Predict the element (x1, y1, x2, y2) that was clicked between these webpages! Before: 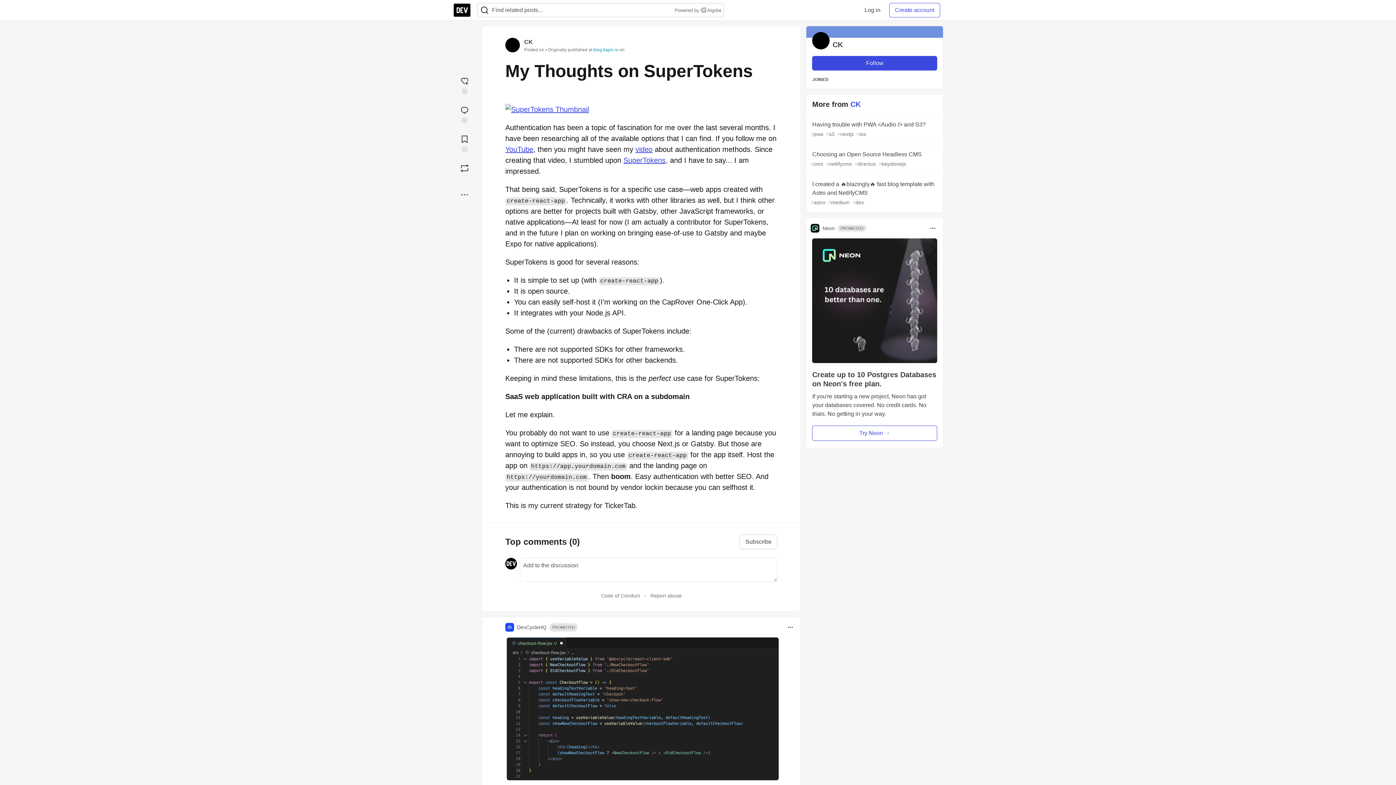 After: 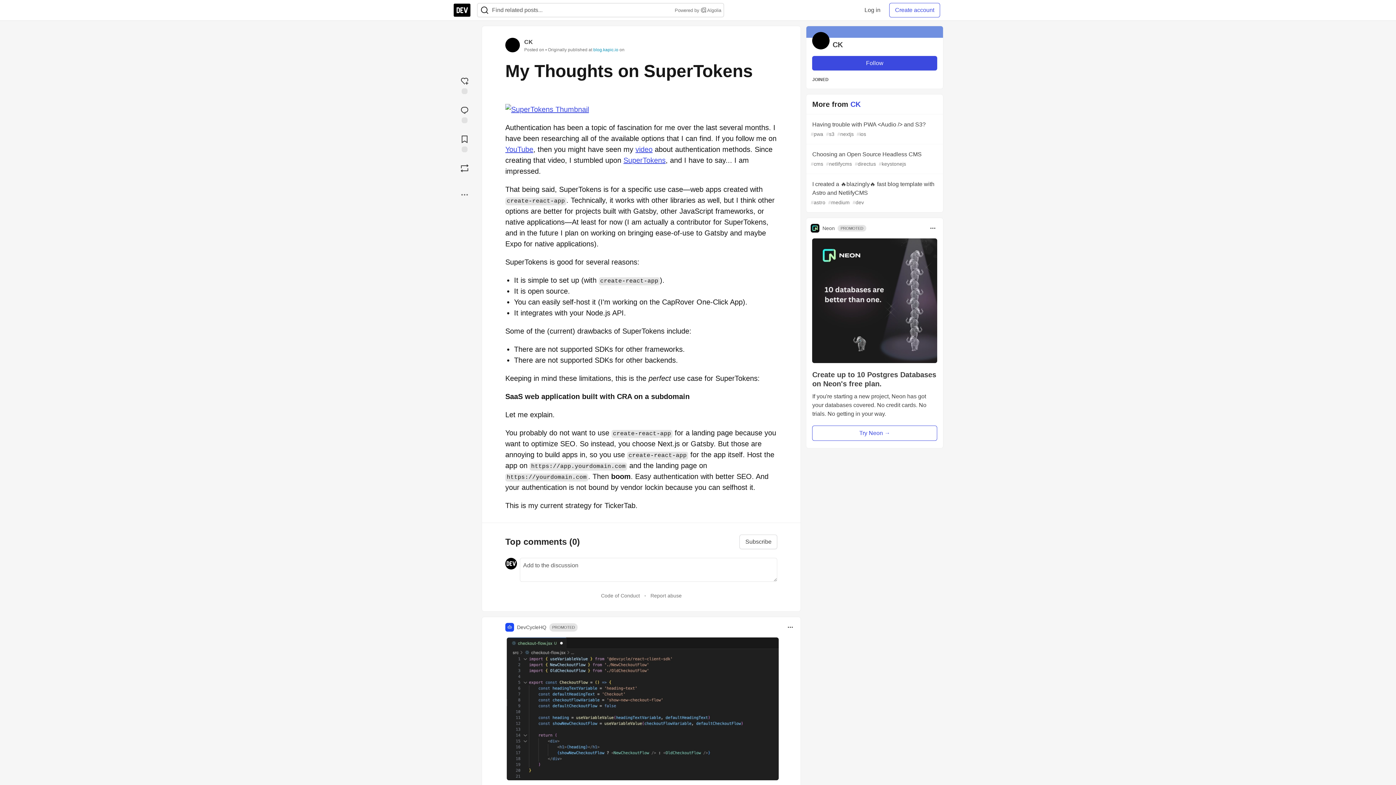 Action: label: blog.kapic.io bbox: (593, 47, 618, 52)